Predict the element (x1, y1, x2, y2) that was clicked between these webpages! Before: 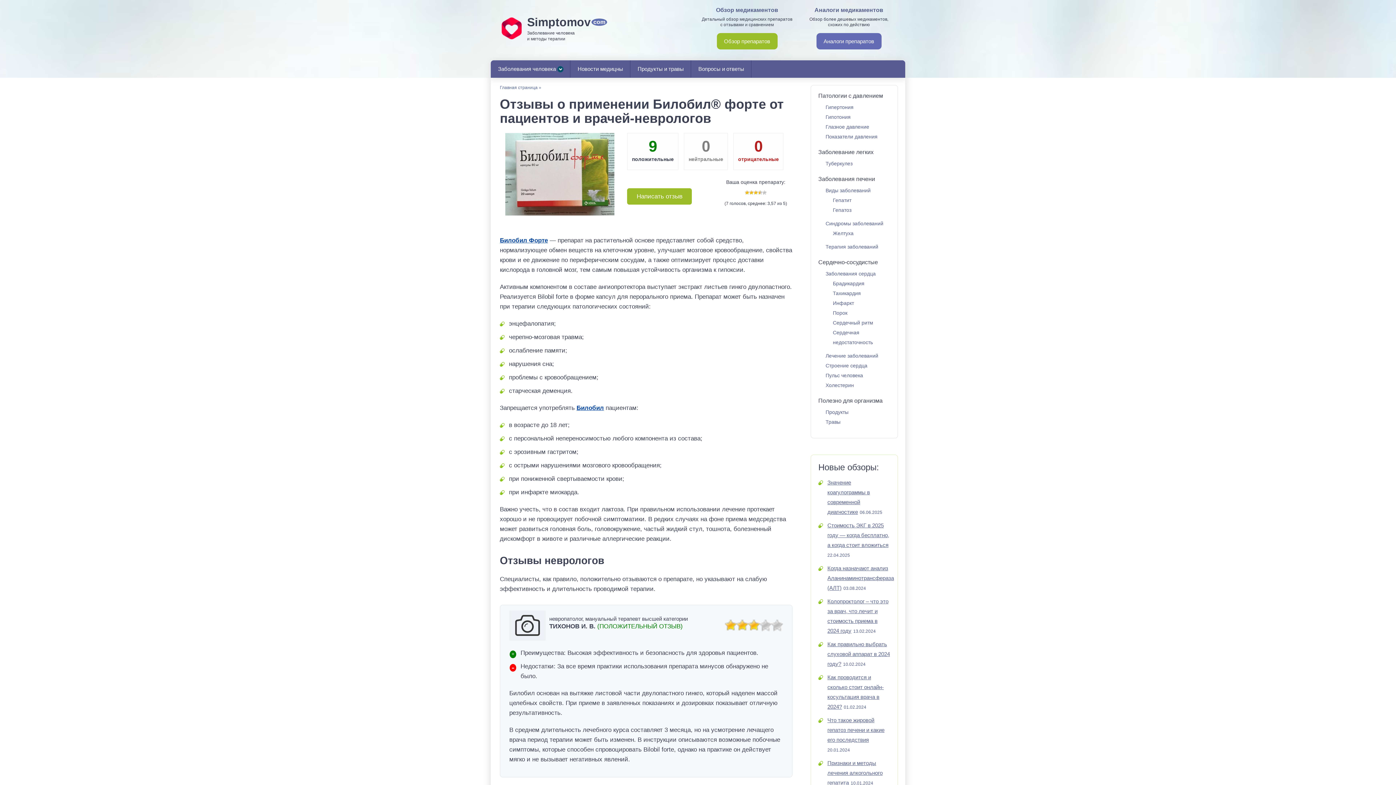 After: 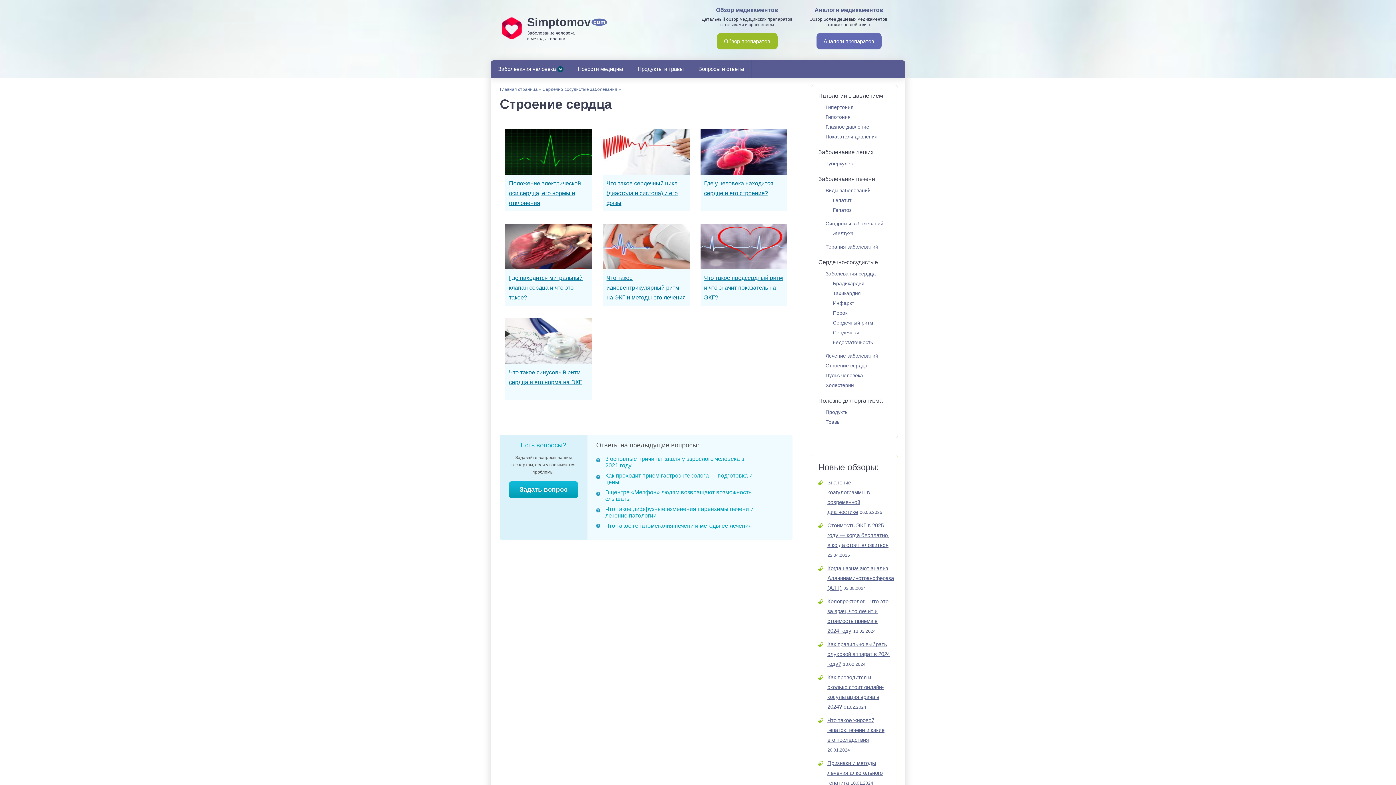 Action: bbox: (811, 361, 897, 370) label: Строение сердца